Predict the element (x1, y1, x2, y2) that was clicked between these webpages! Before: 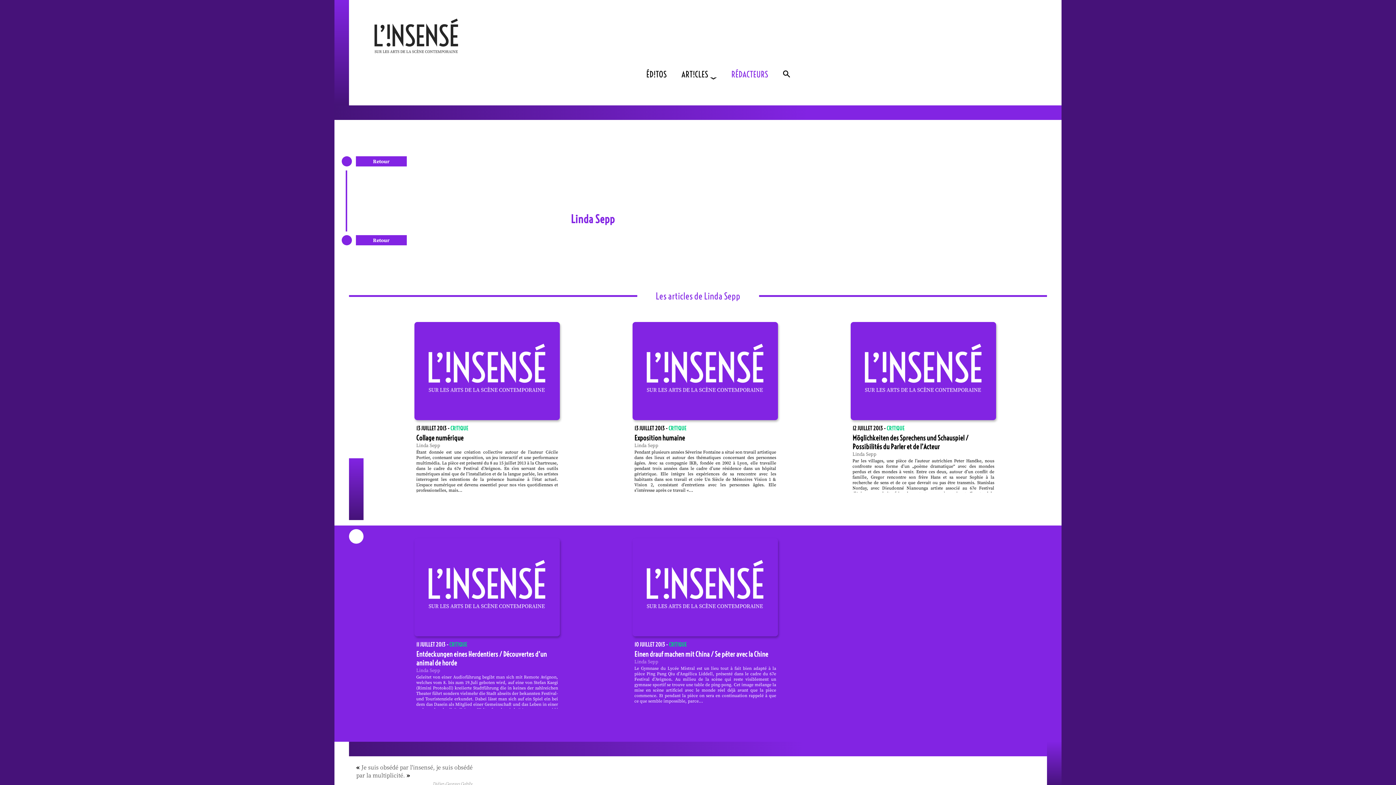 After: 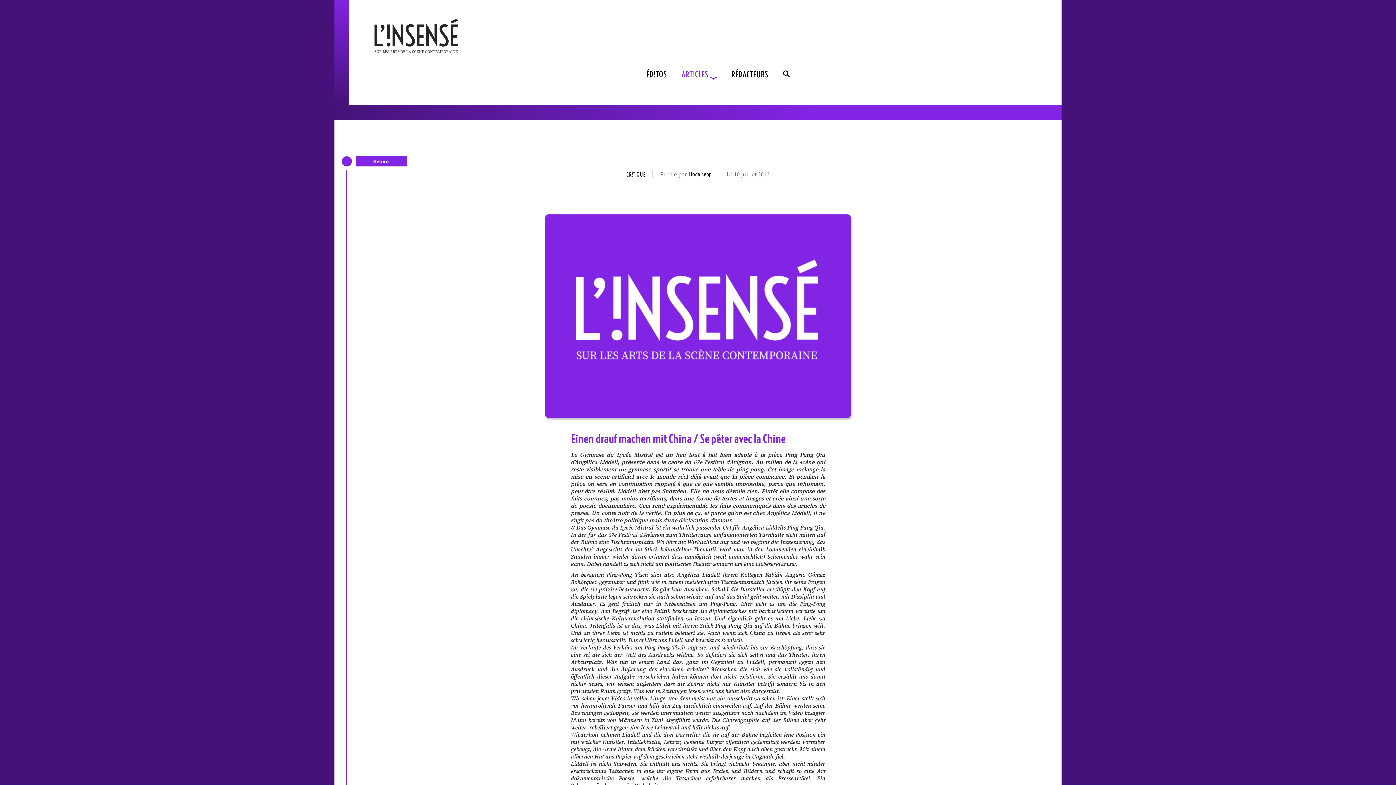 Action: bbox: (698, 698, 703, 704) label: ...